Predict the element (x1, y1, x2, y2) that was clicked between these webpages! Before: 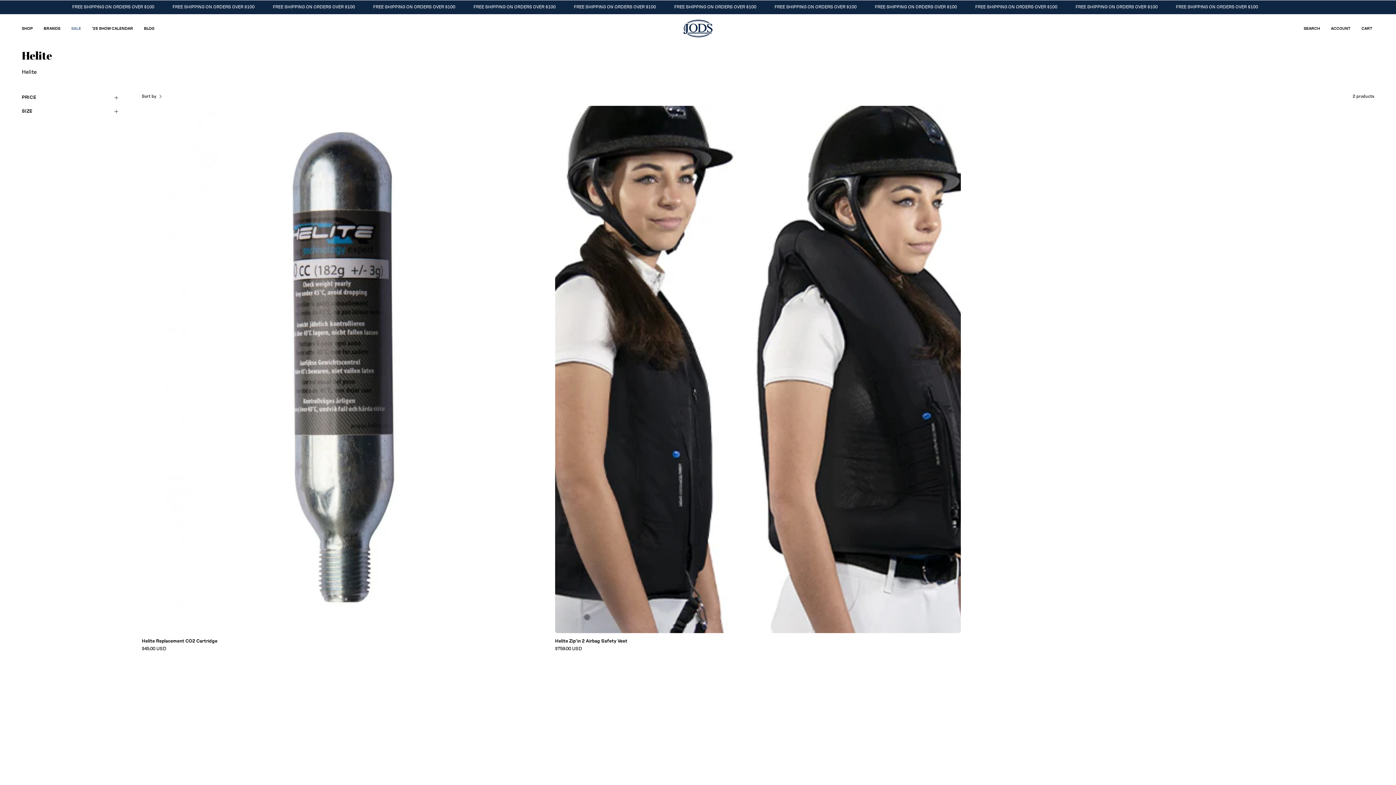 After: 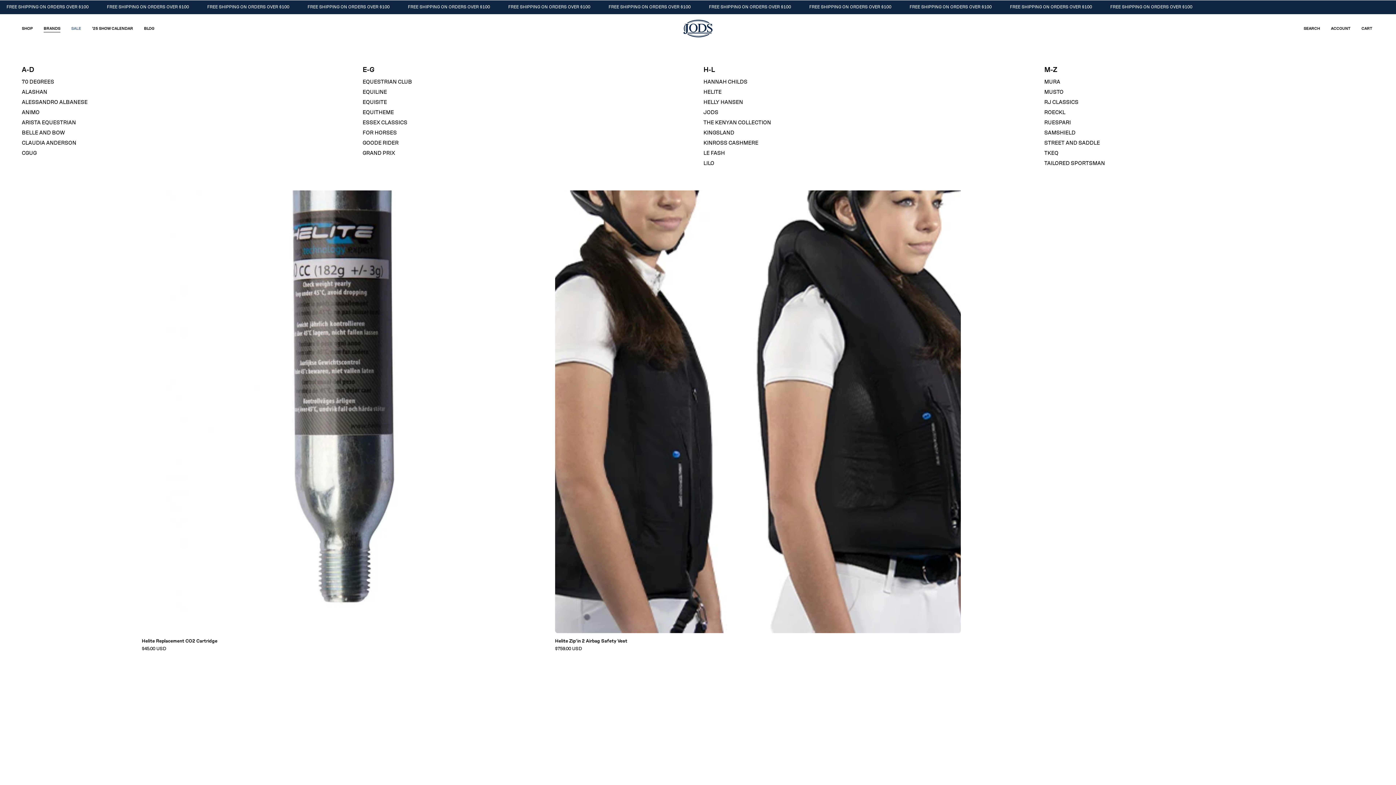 Action: bbox: (38, 14, 65, 42) label: BRANDS